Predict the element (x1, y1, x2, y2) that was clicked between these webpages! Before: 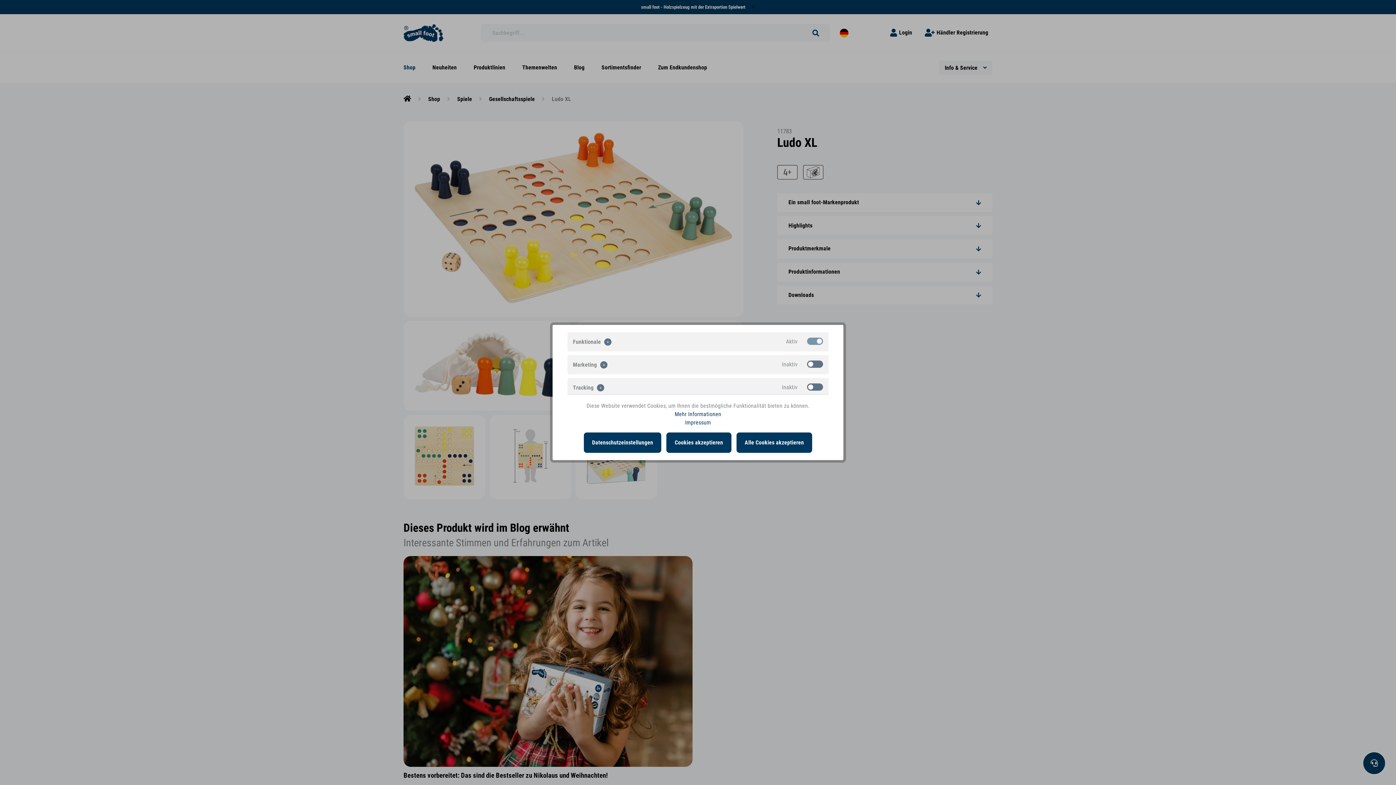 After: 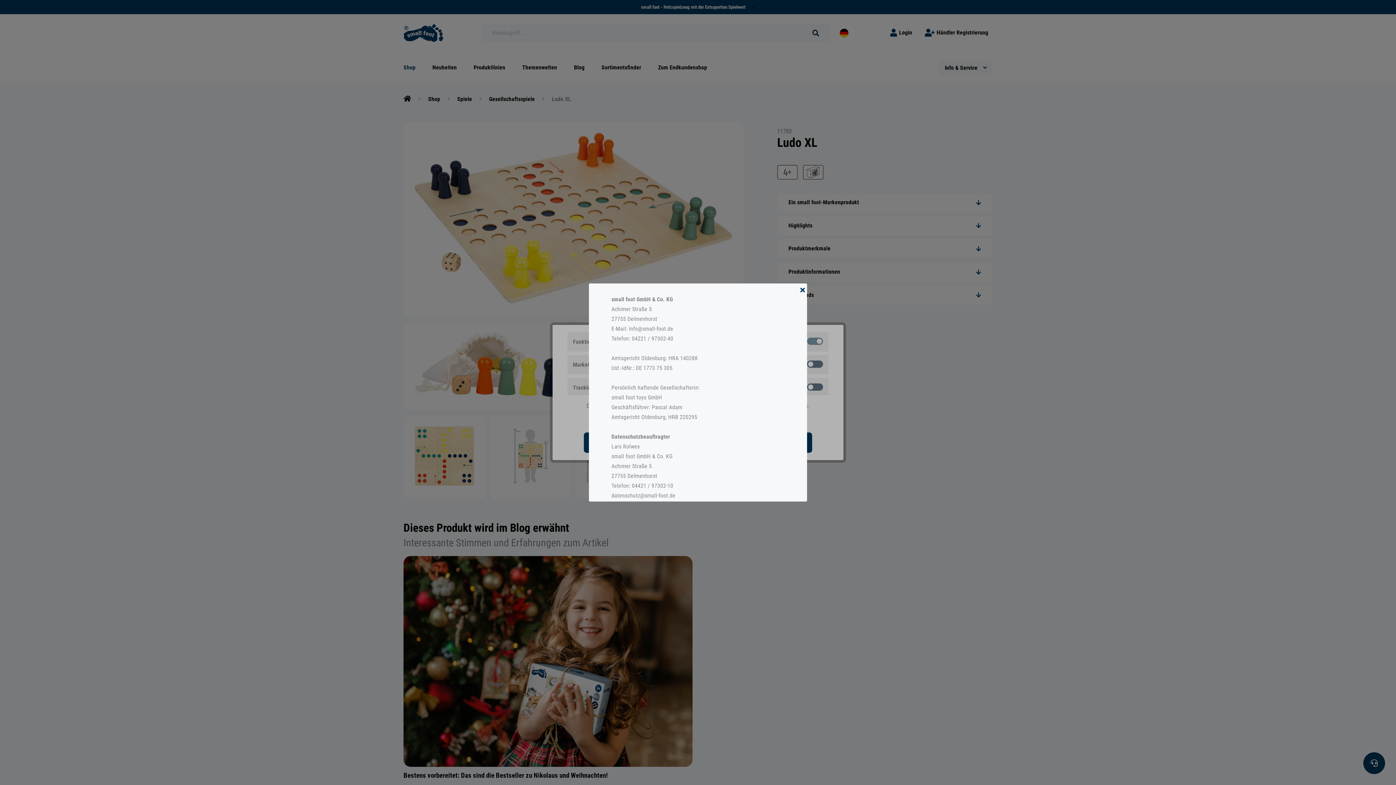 Action: bbox: (685, 419, 711, 426) label: Impressum